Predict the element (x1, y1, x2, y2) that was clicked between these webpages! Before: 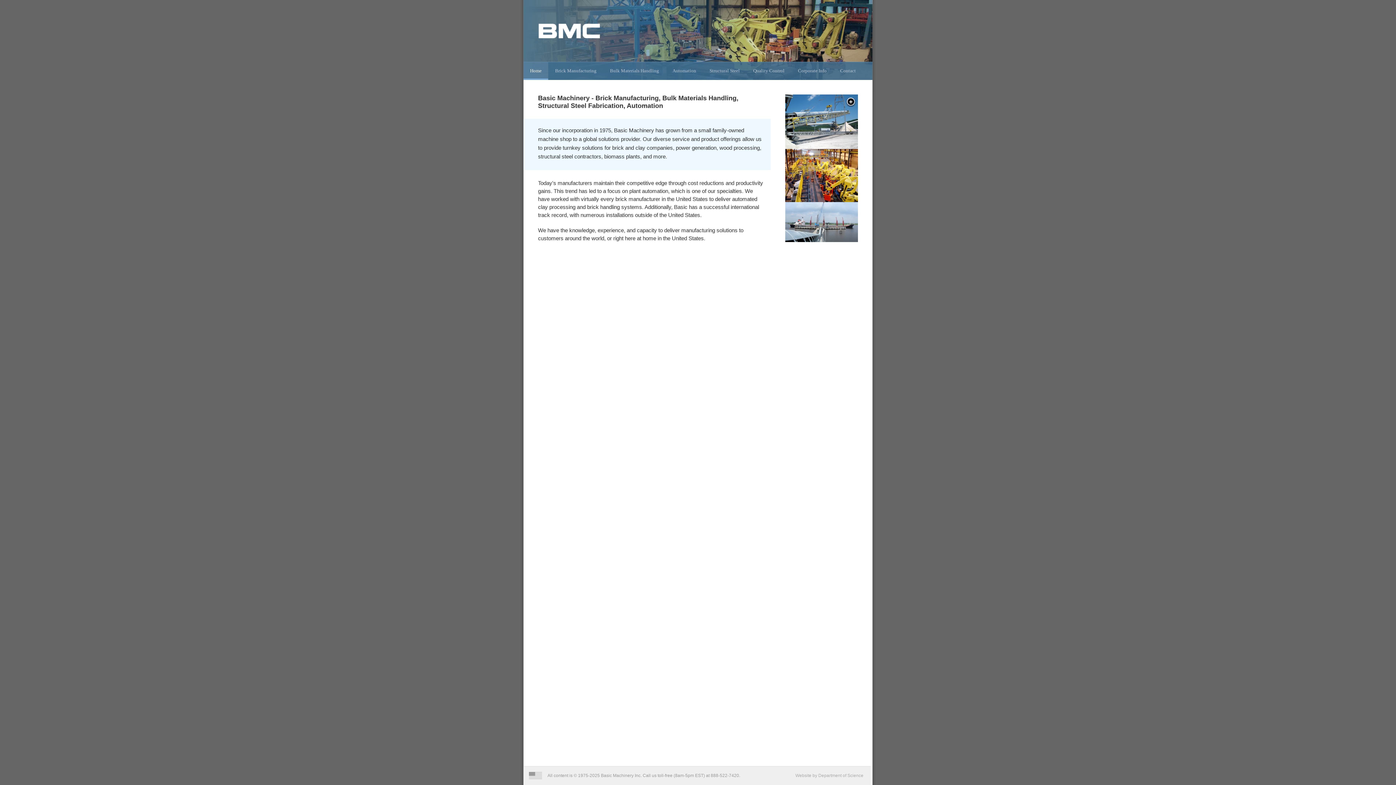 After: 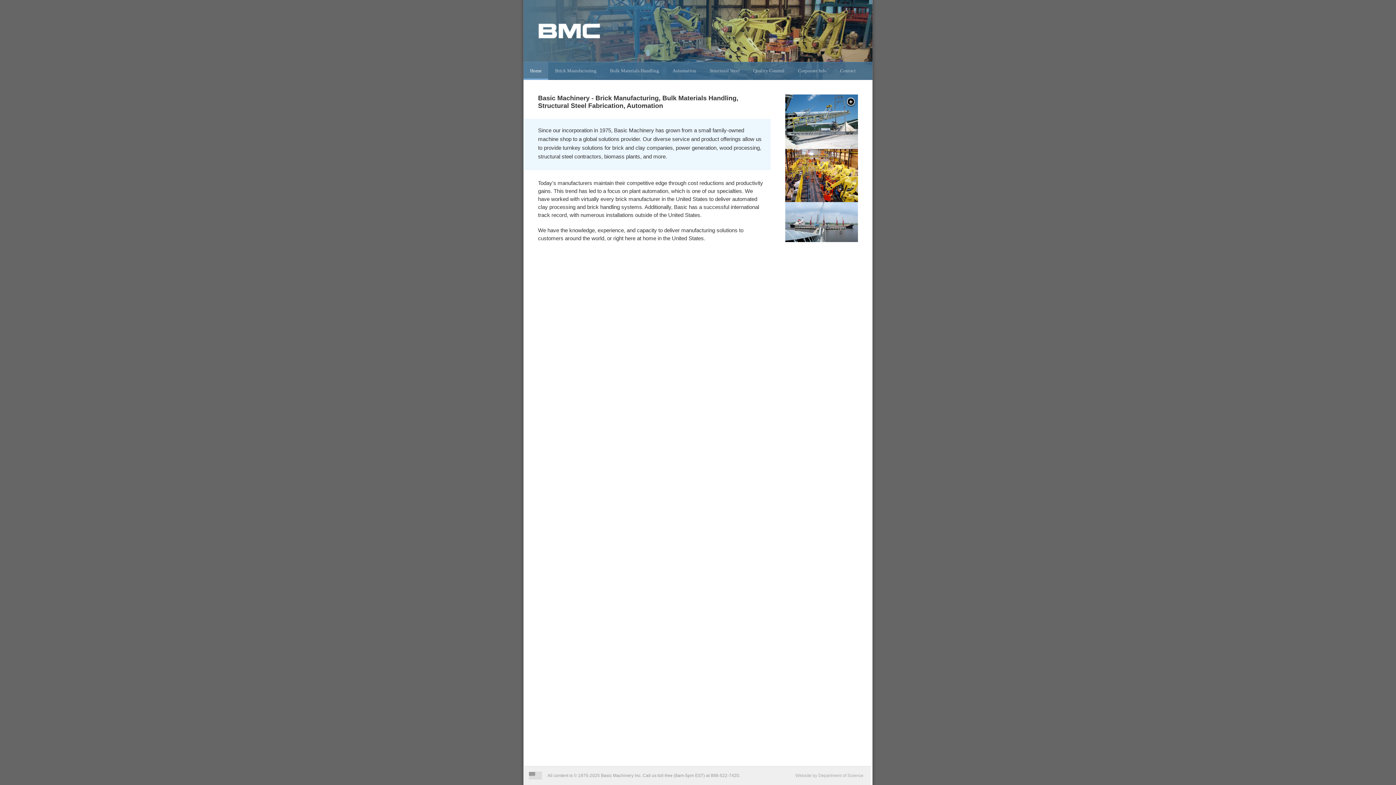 Action: bbox: (538, 34, 600, 39)